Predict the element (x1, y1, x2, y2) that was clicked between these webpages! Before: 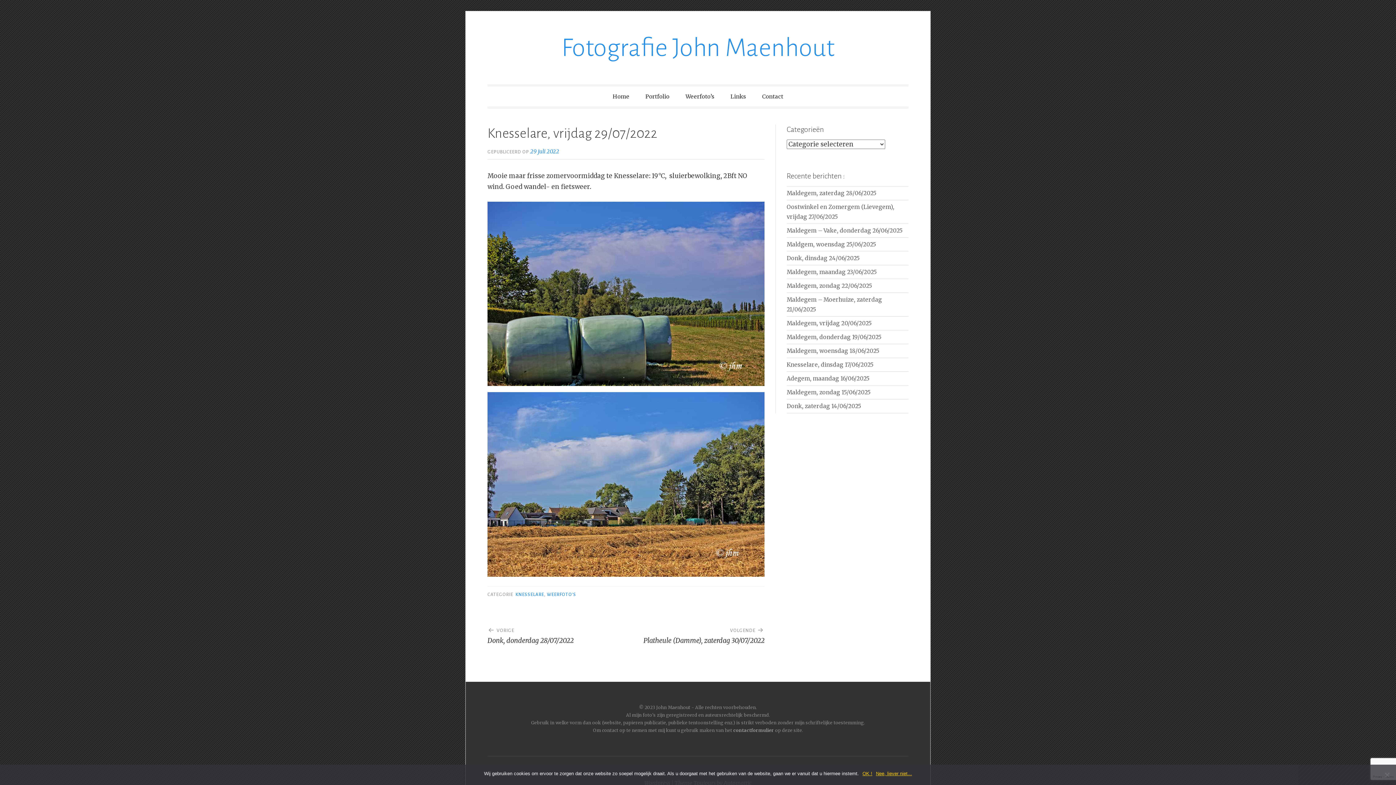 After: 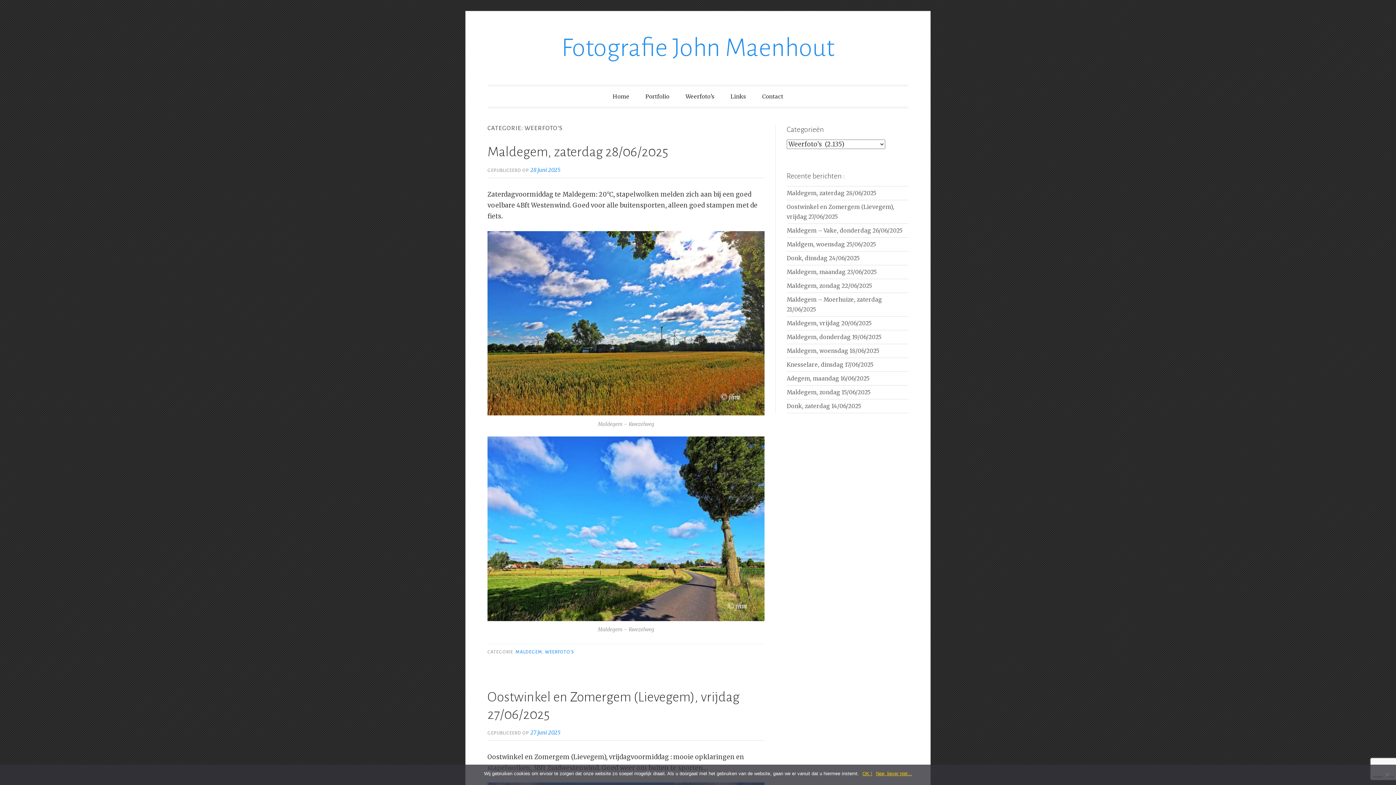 Action: label: Weerfoto’s bbox: (678, 88, 722, 105)